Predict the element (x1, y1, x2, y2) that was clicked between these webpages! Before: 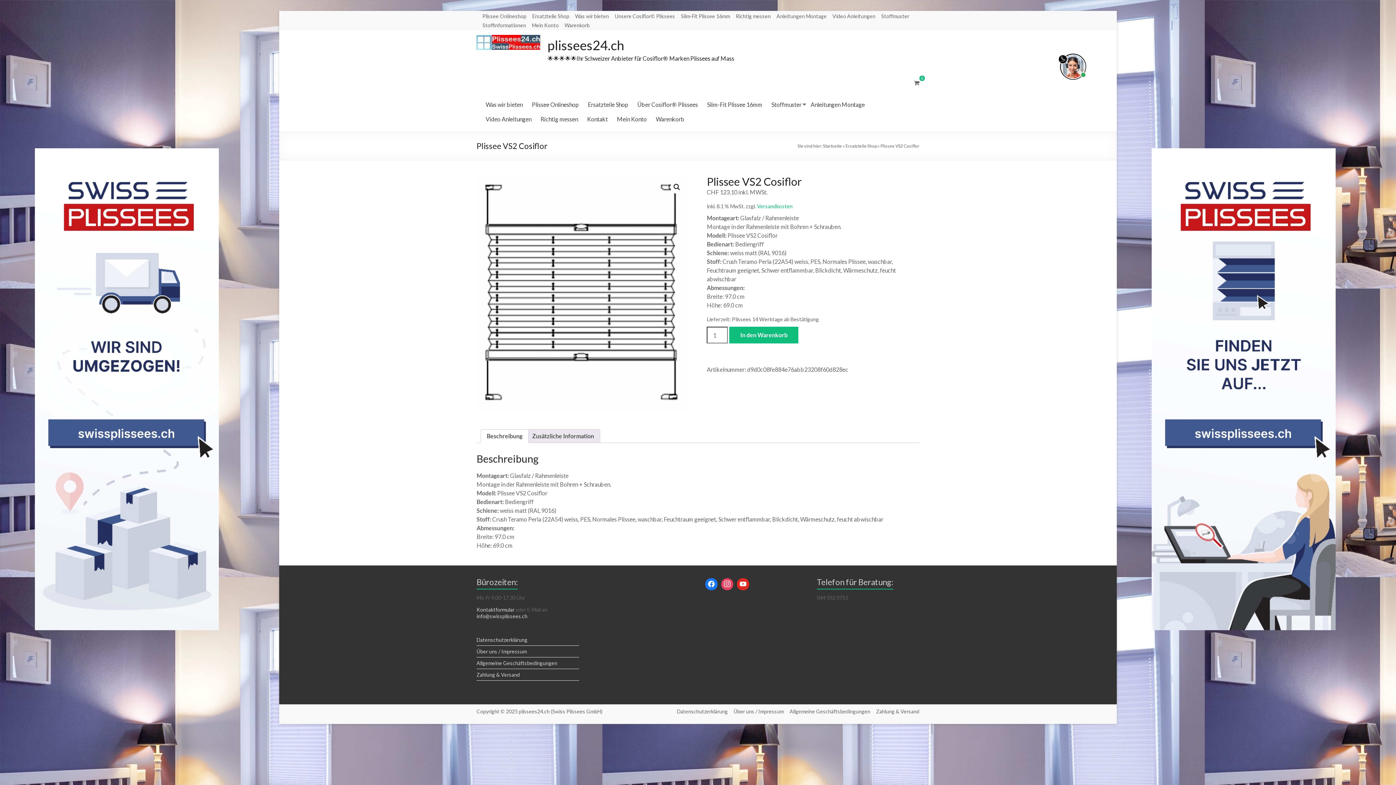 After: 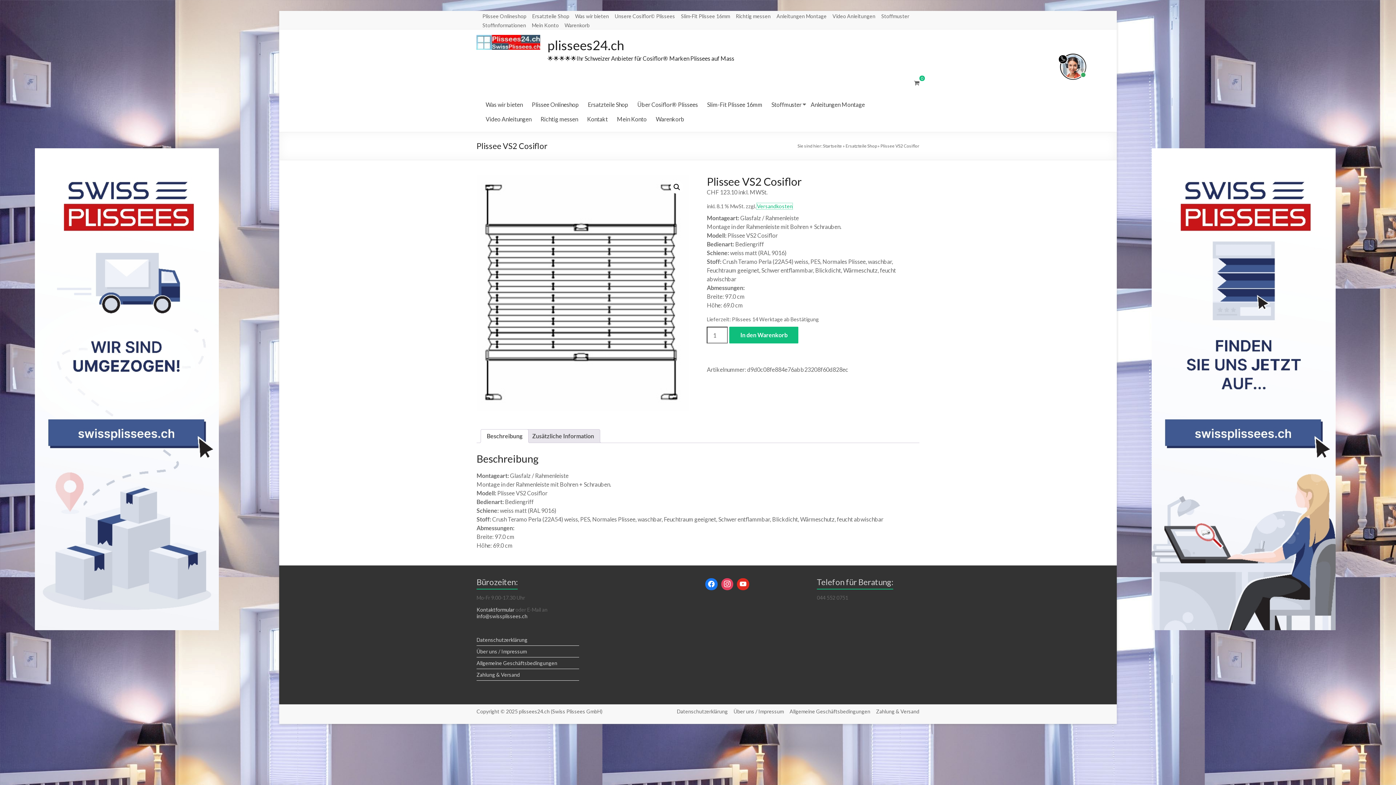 Action: label: Versandkosten bbox: (757, 203, 792, 209)